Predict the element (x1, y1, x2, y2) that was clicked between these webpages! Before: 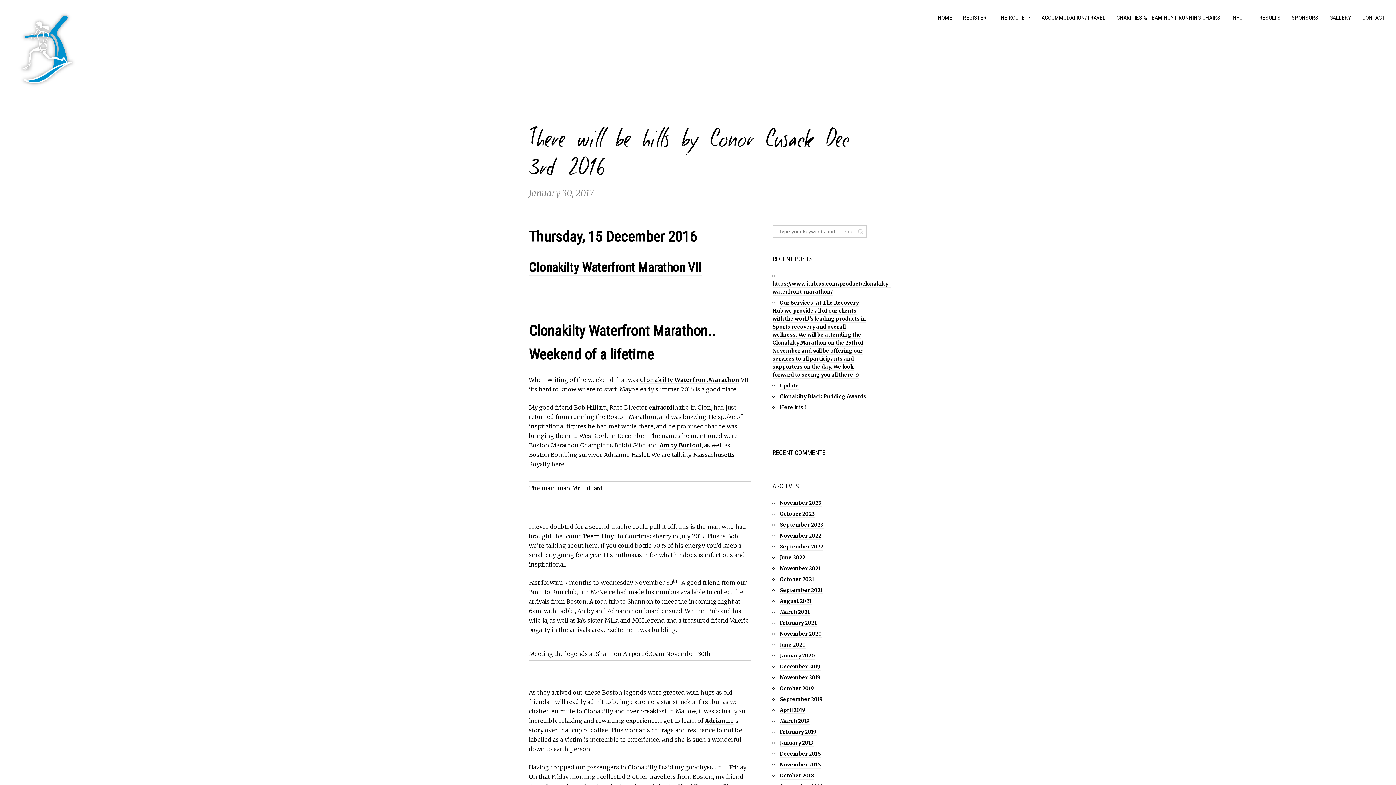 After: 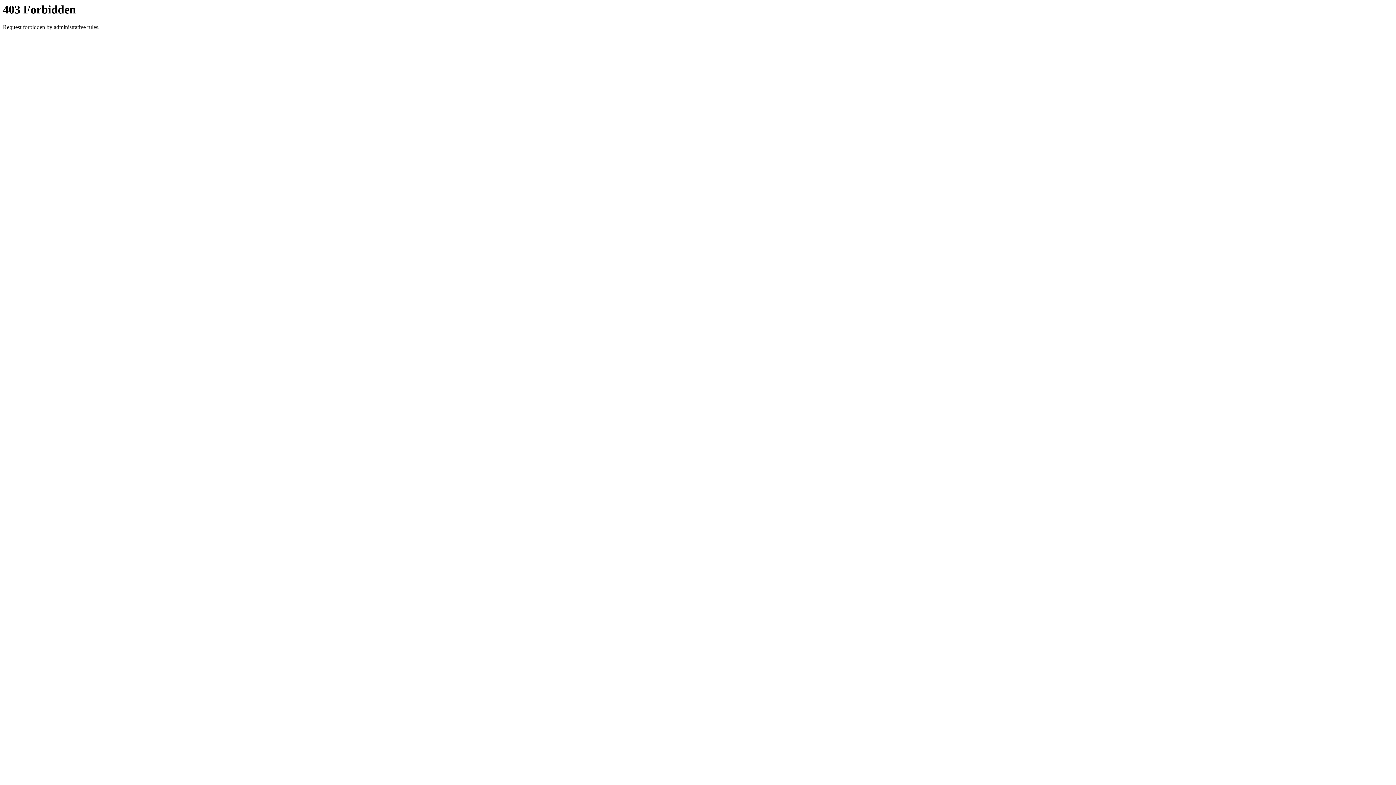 Action: label: Adrianne bbox: (705, 717, 734, 725)